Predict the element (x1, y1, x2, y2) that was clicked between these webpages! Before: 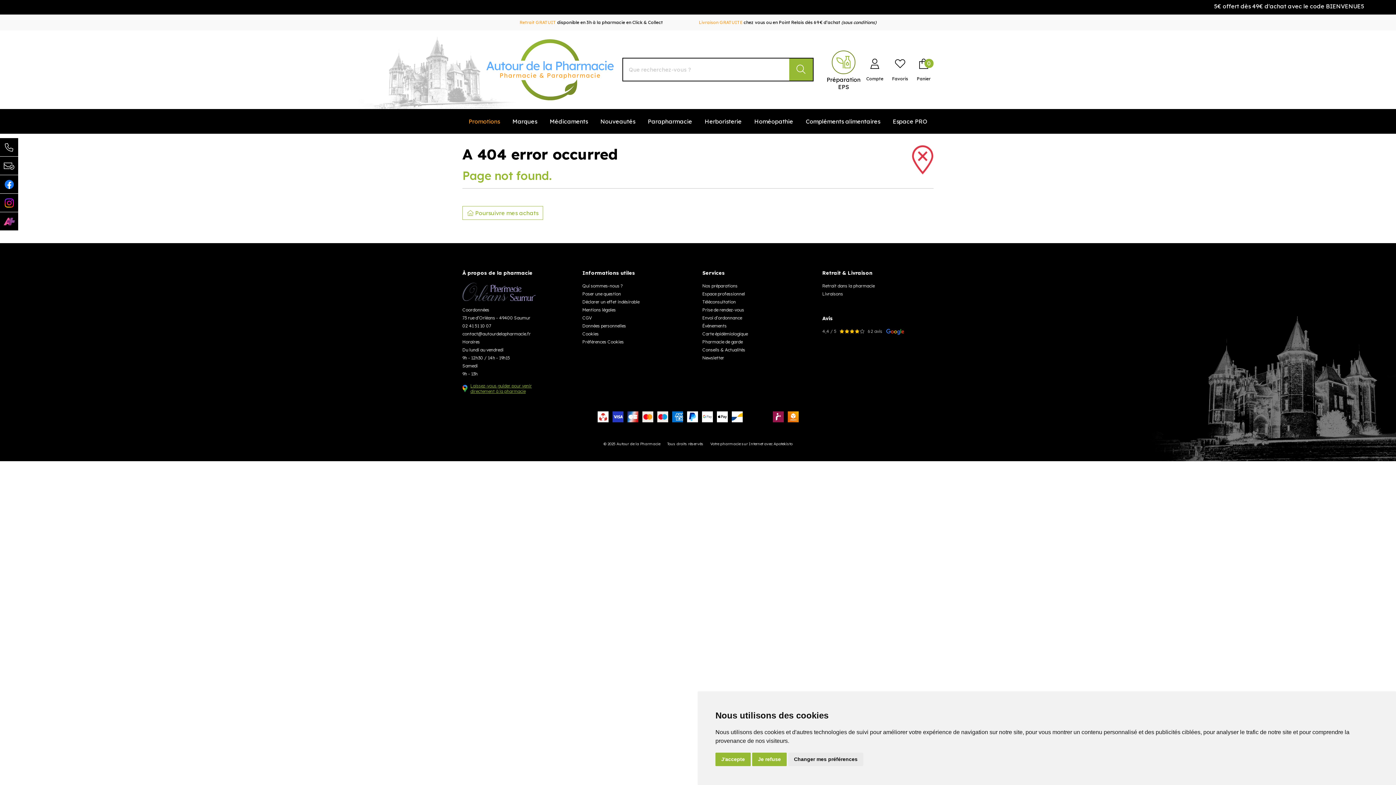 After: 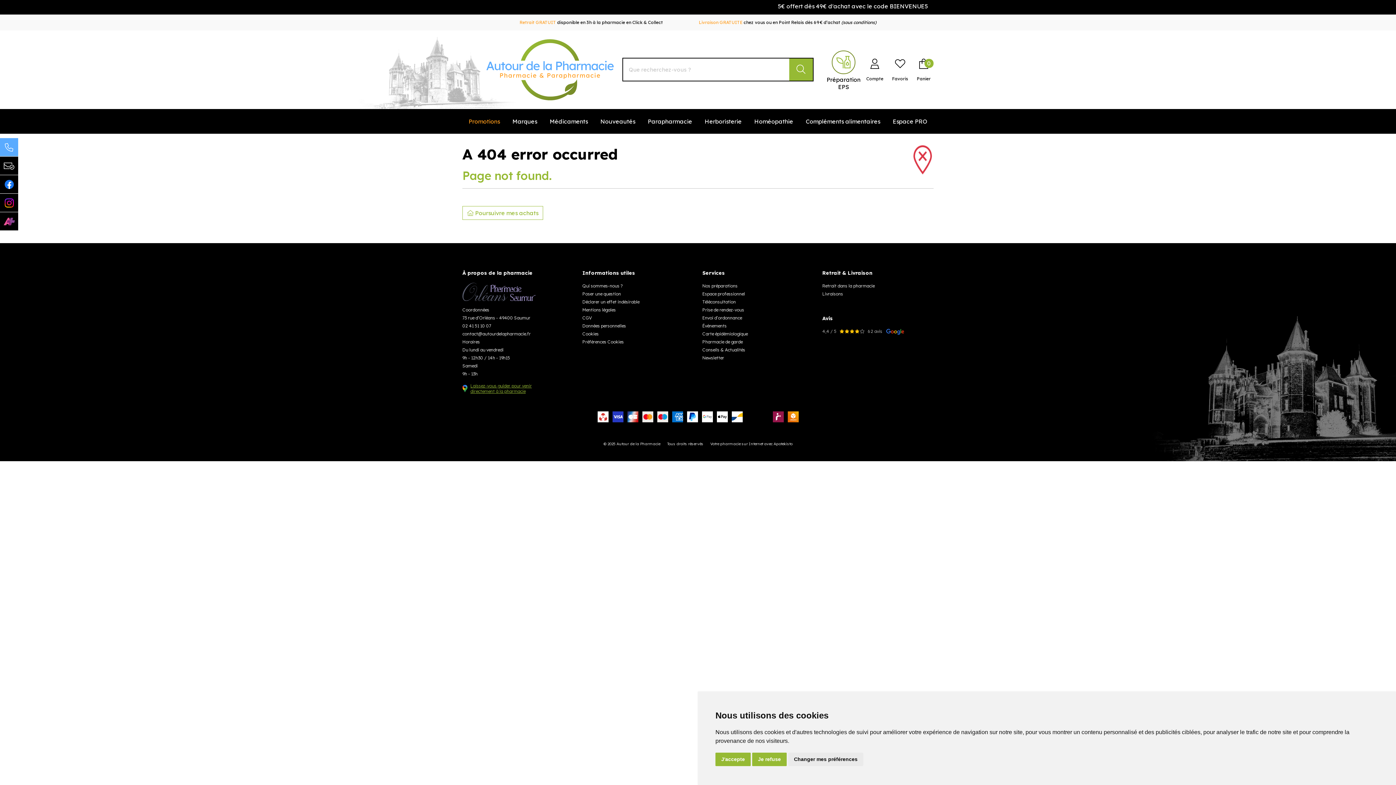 Action: bbox: (0, 138, 18, 156)